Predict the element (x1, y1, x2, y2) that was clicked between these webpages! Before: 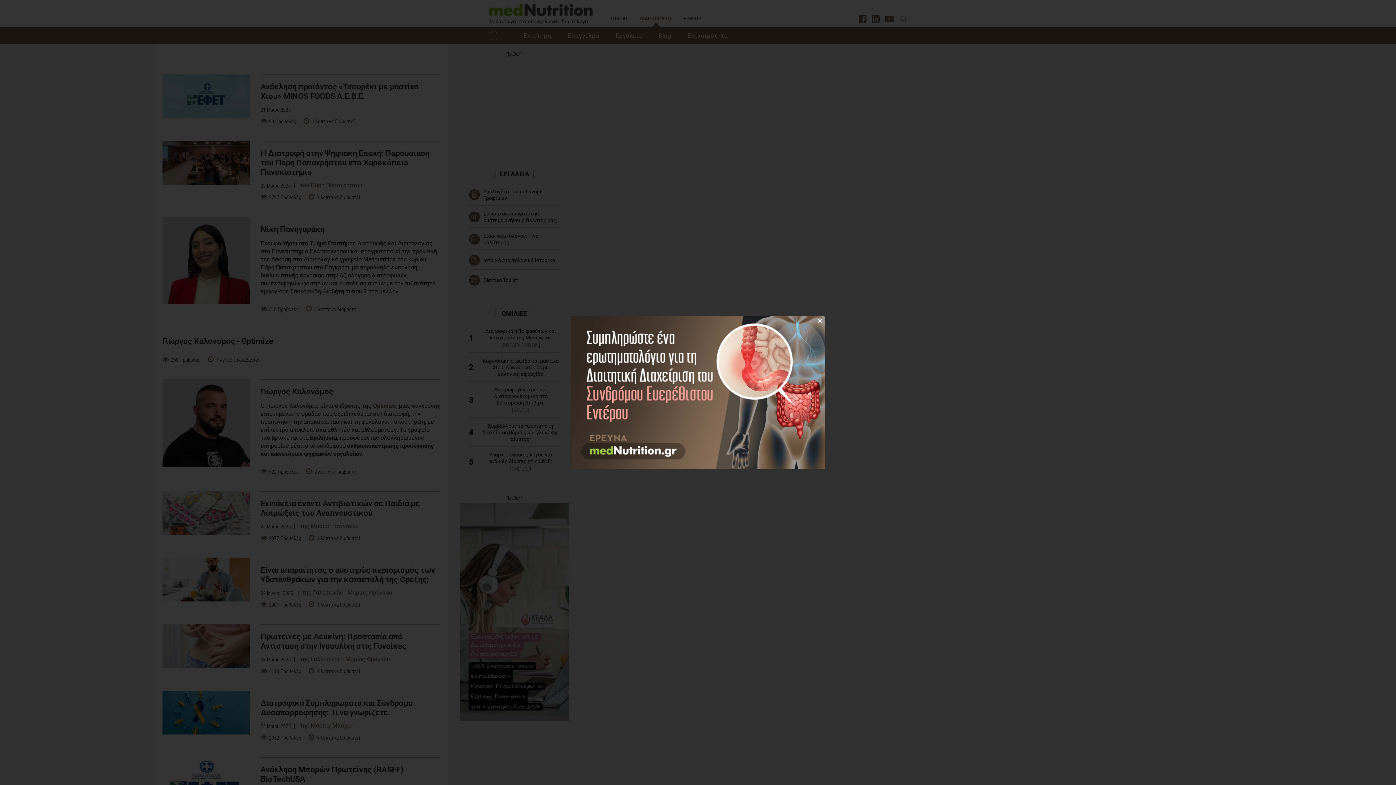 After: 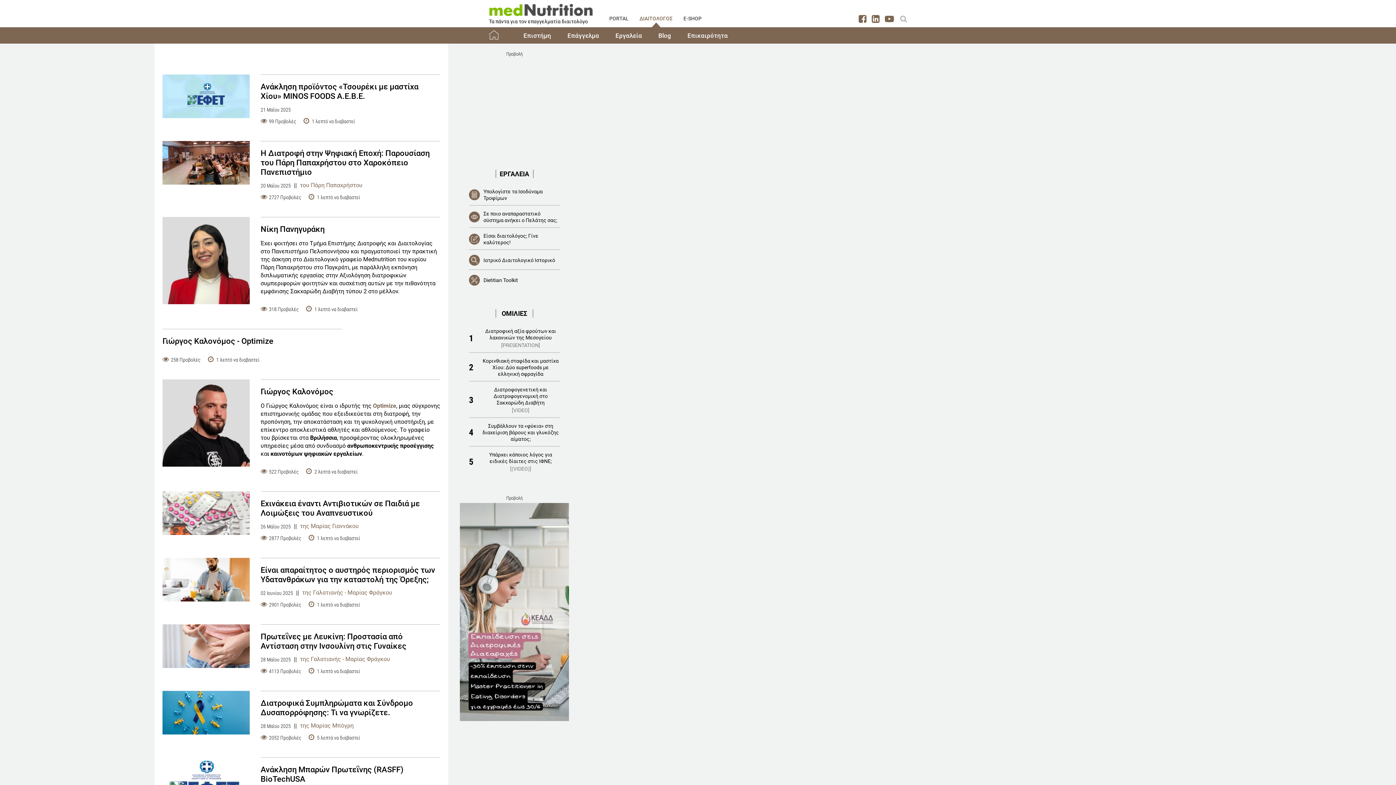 Action: label: Close bbox: (817, 316, 823, 326)